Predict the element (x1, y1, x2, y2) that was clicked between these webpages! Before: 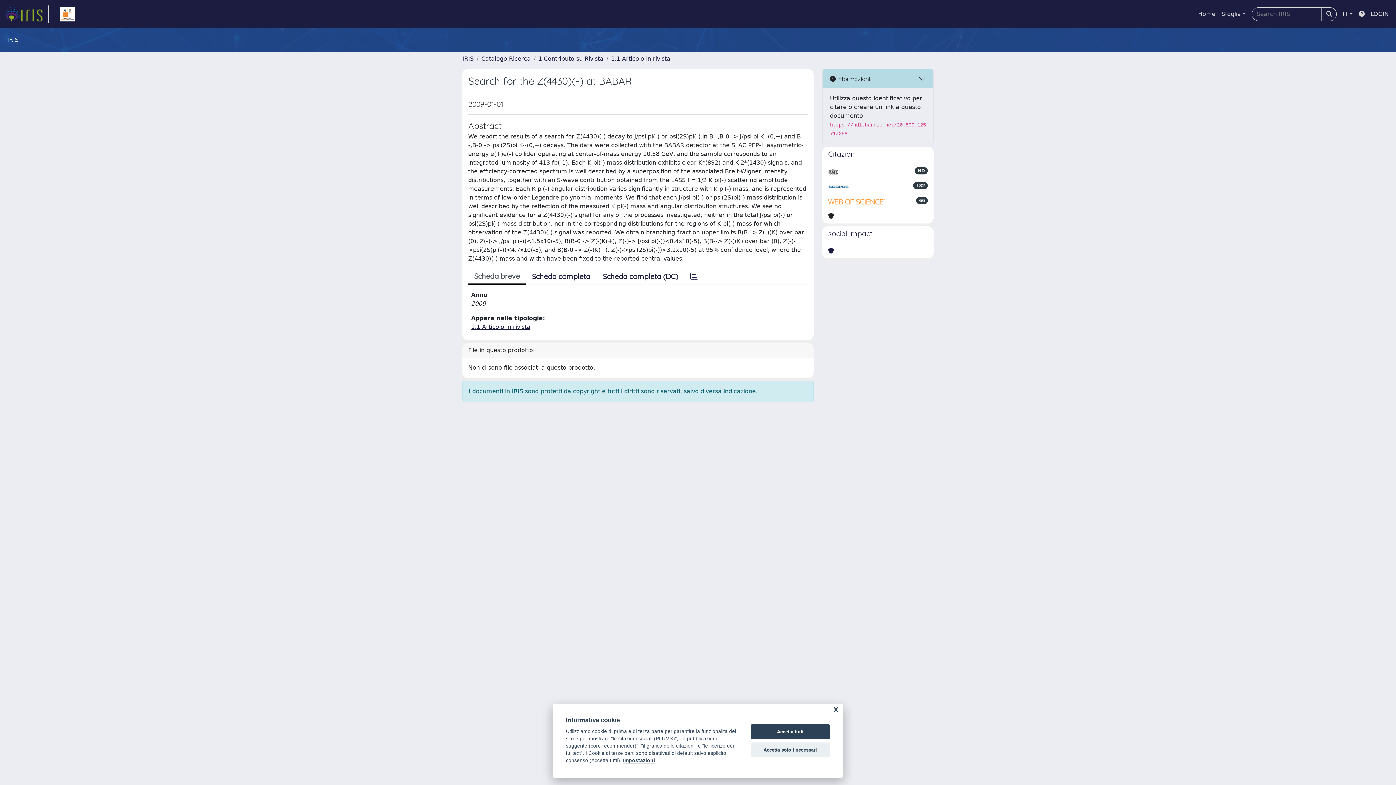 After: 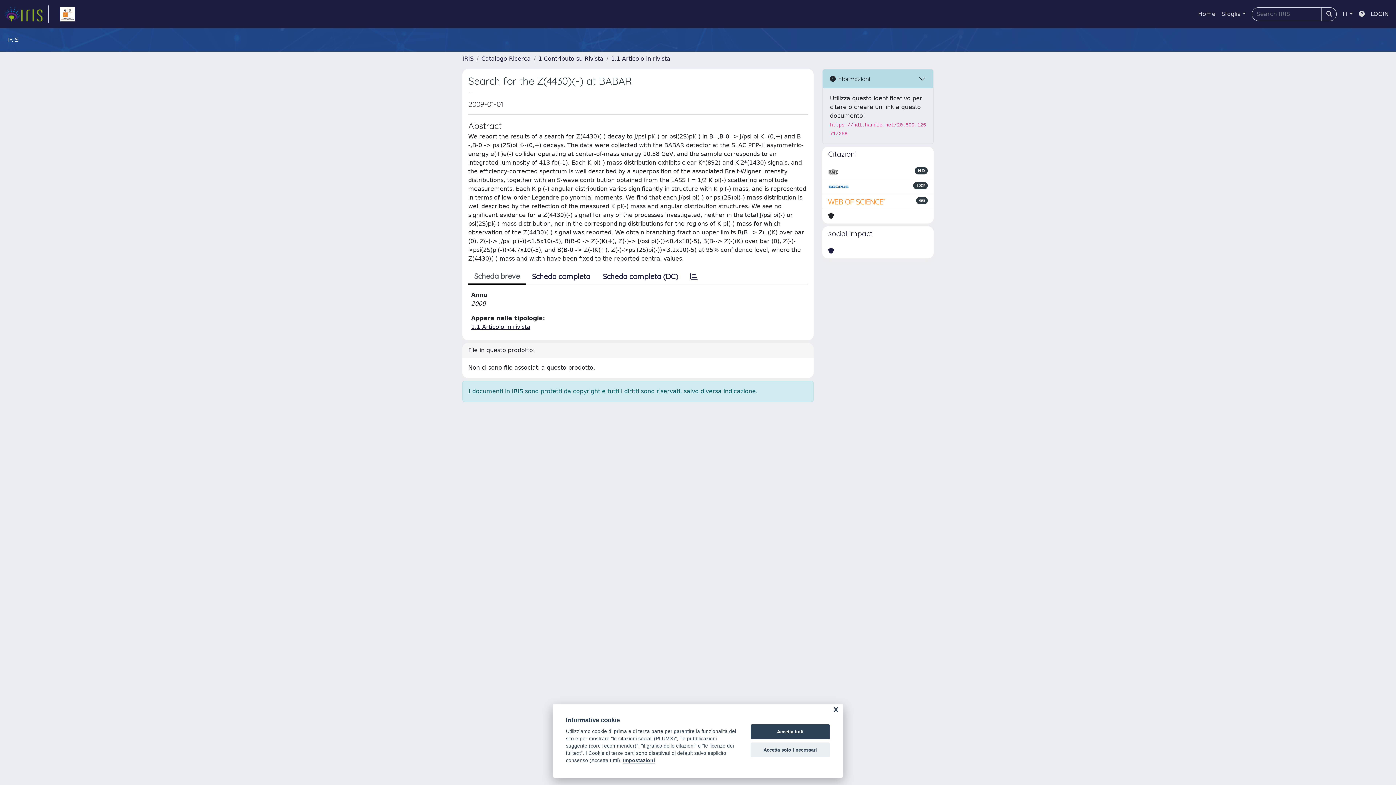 Action: bbox: (54, 5, 80, 22) label: link homepage università